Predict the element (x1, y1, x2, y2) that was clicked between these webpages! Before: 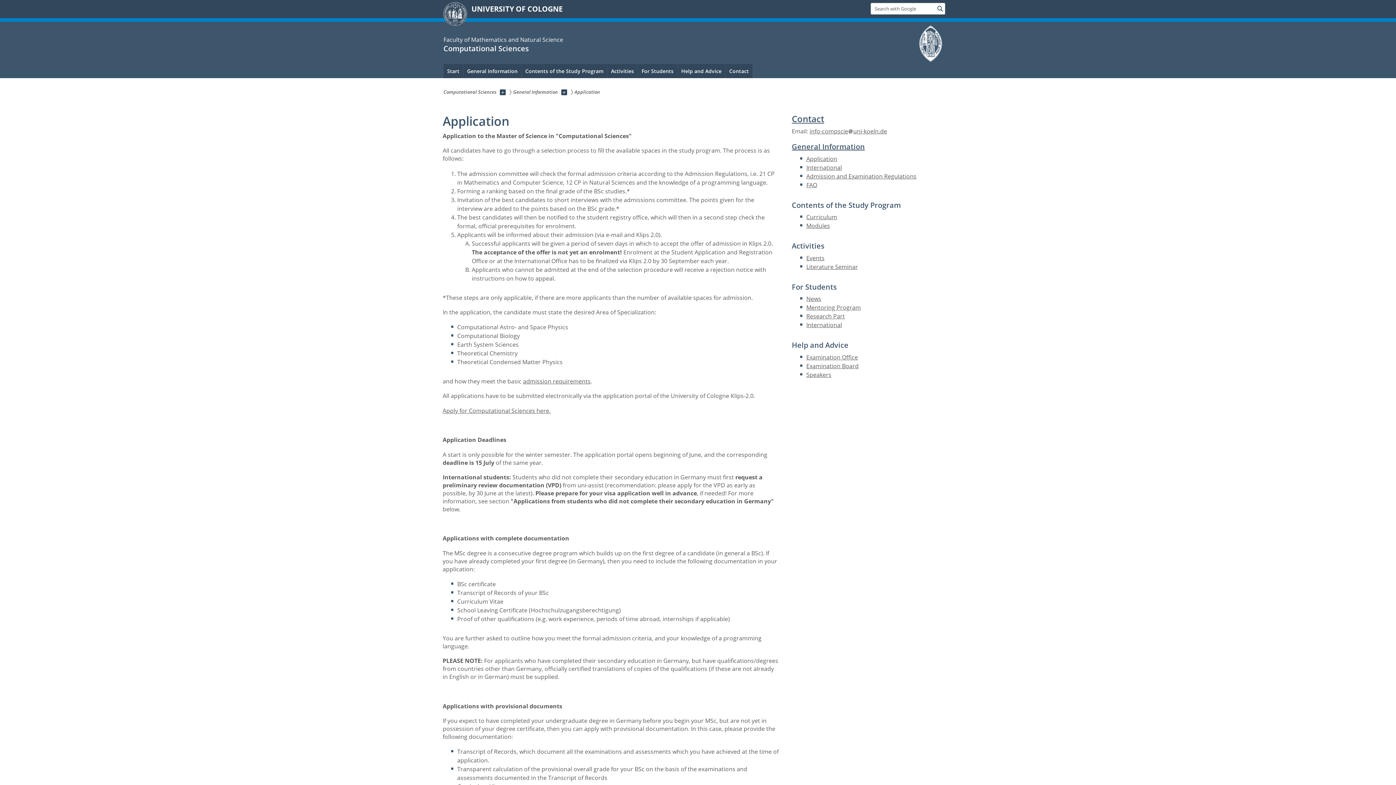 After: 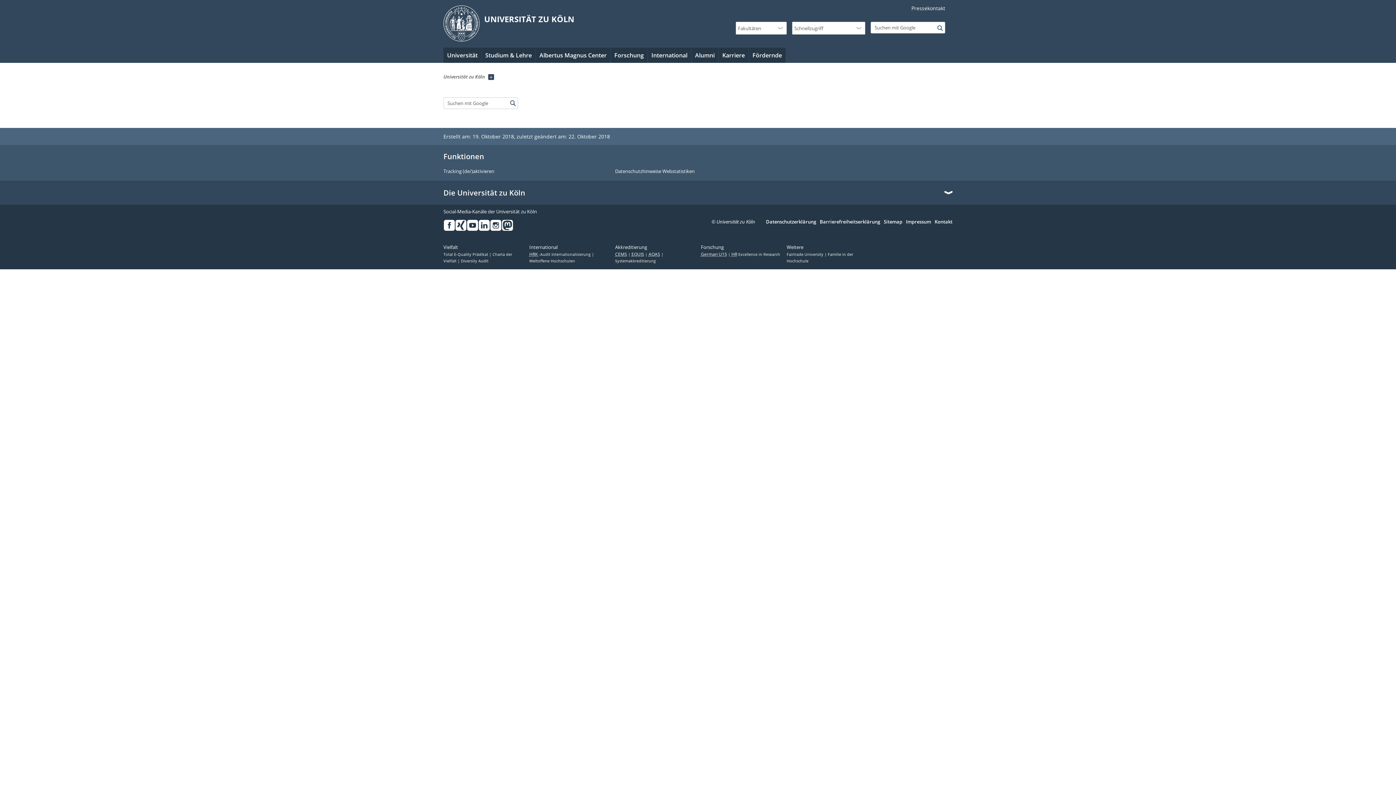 Action: bbox: (935, 2, 945, 14) label: Find